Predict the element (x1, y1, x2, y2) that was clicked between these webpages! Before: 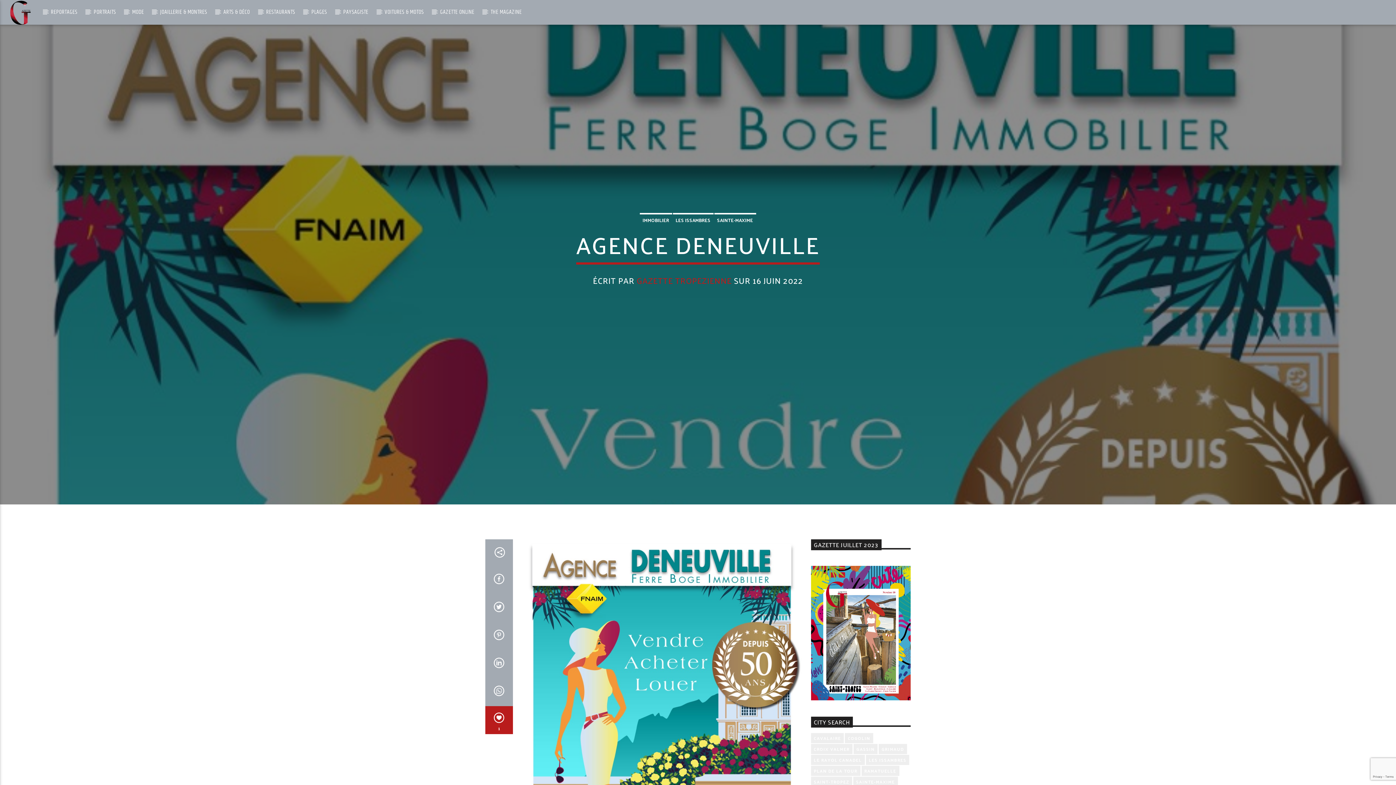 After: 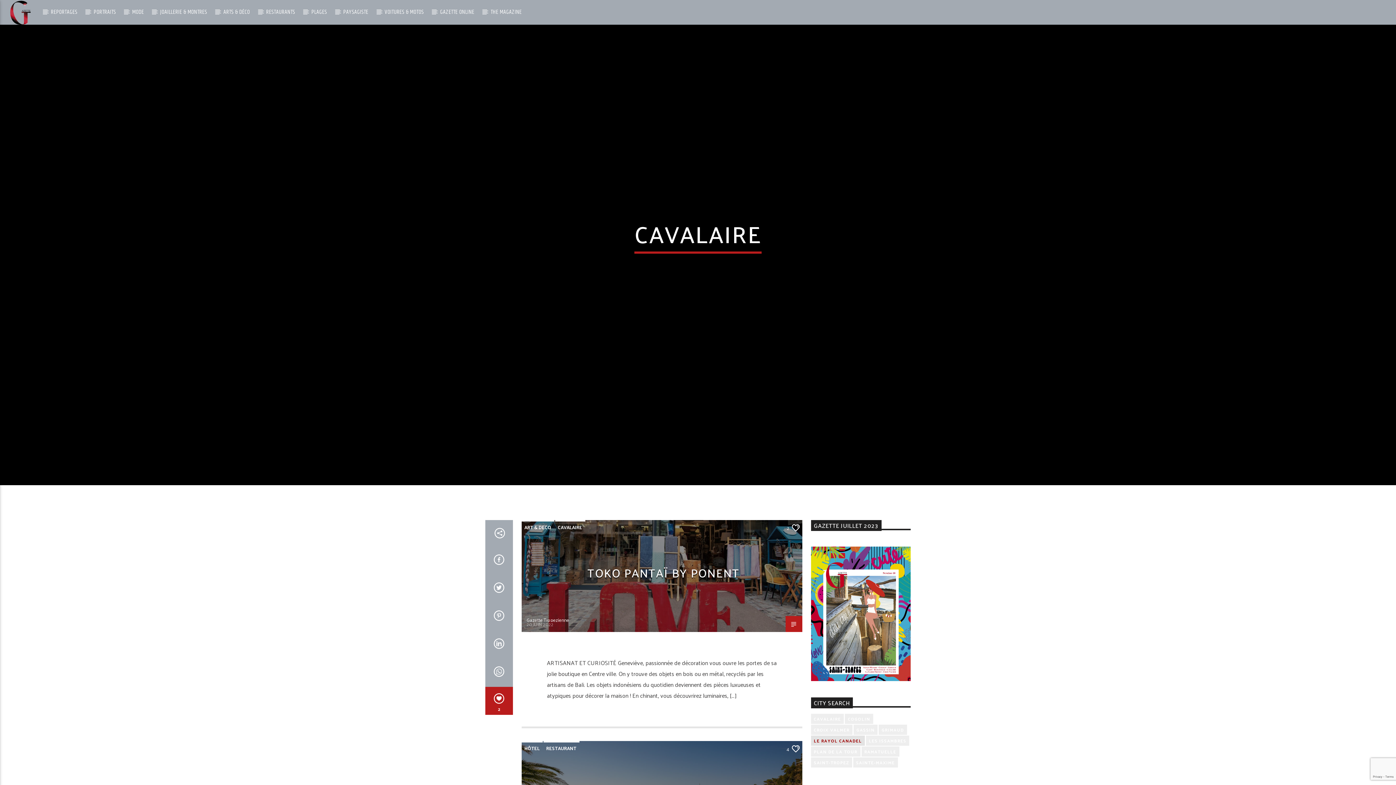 Action: label: CAVALAIRE bbox: (811, 733, 844, 743)